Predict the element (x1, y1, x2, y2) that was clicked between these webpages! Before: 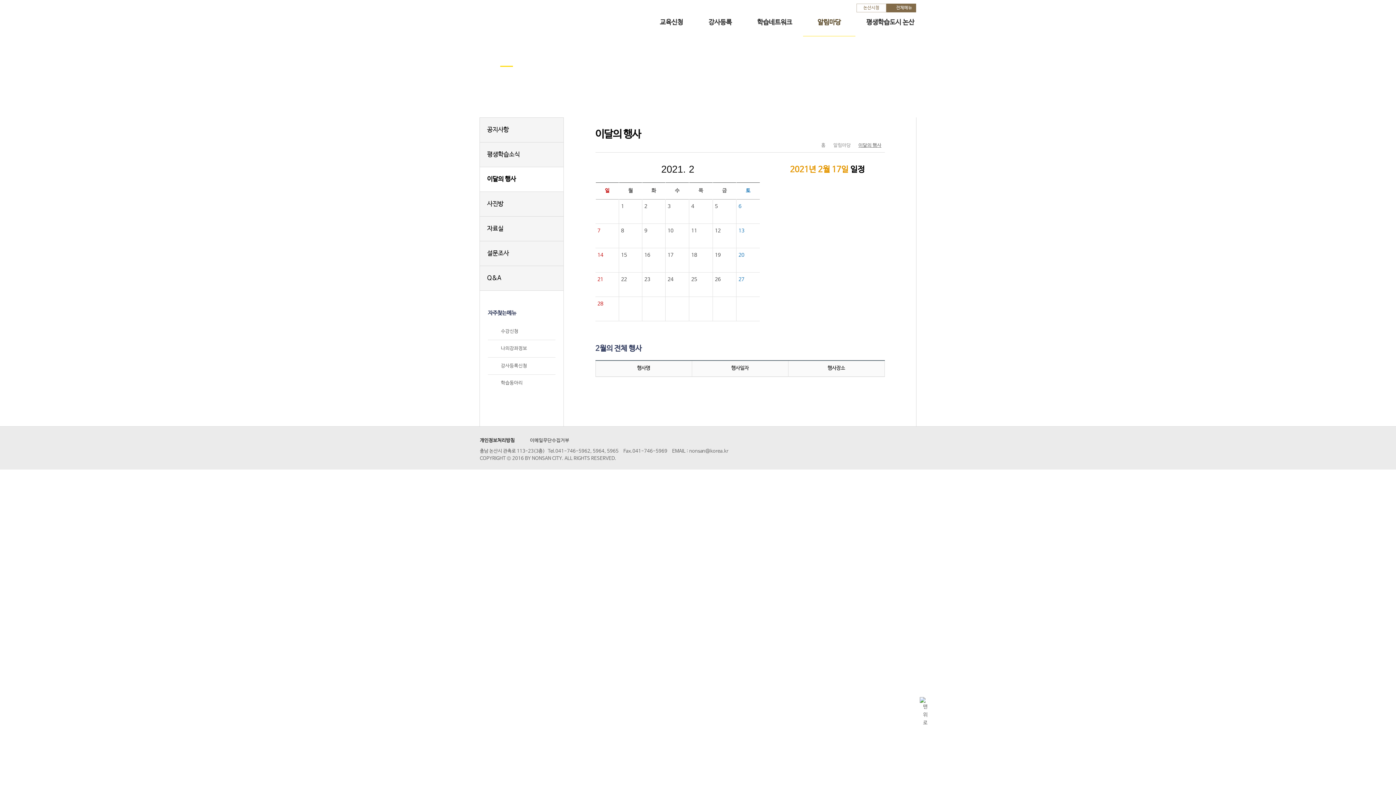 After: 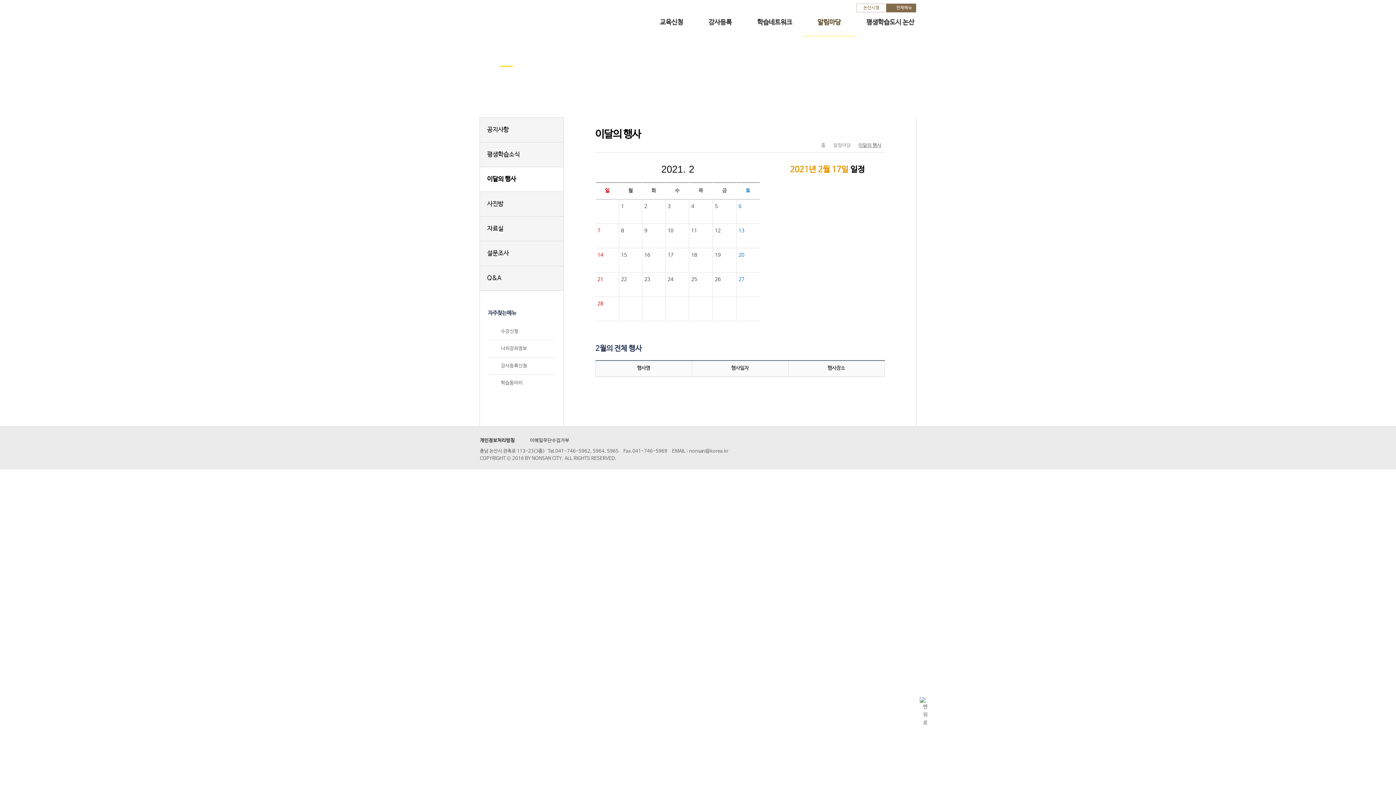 Action: bbox: (828, 141, 851, 150) label: 알림마당